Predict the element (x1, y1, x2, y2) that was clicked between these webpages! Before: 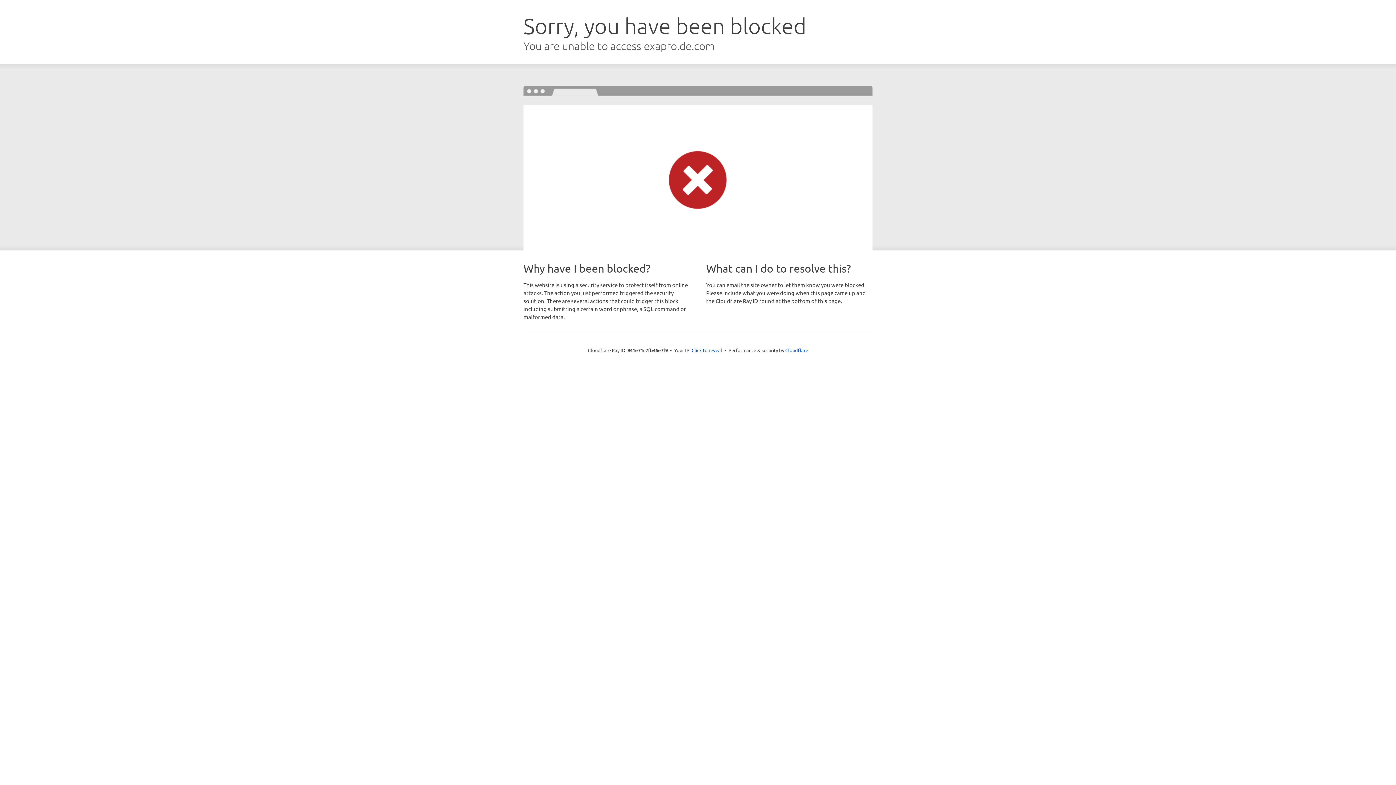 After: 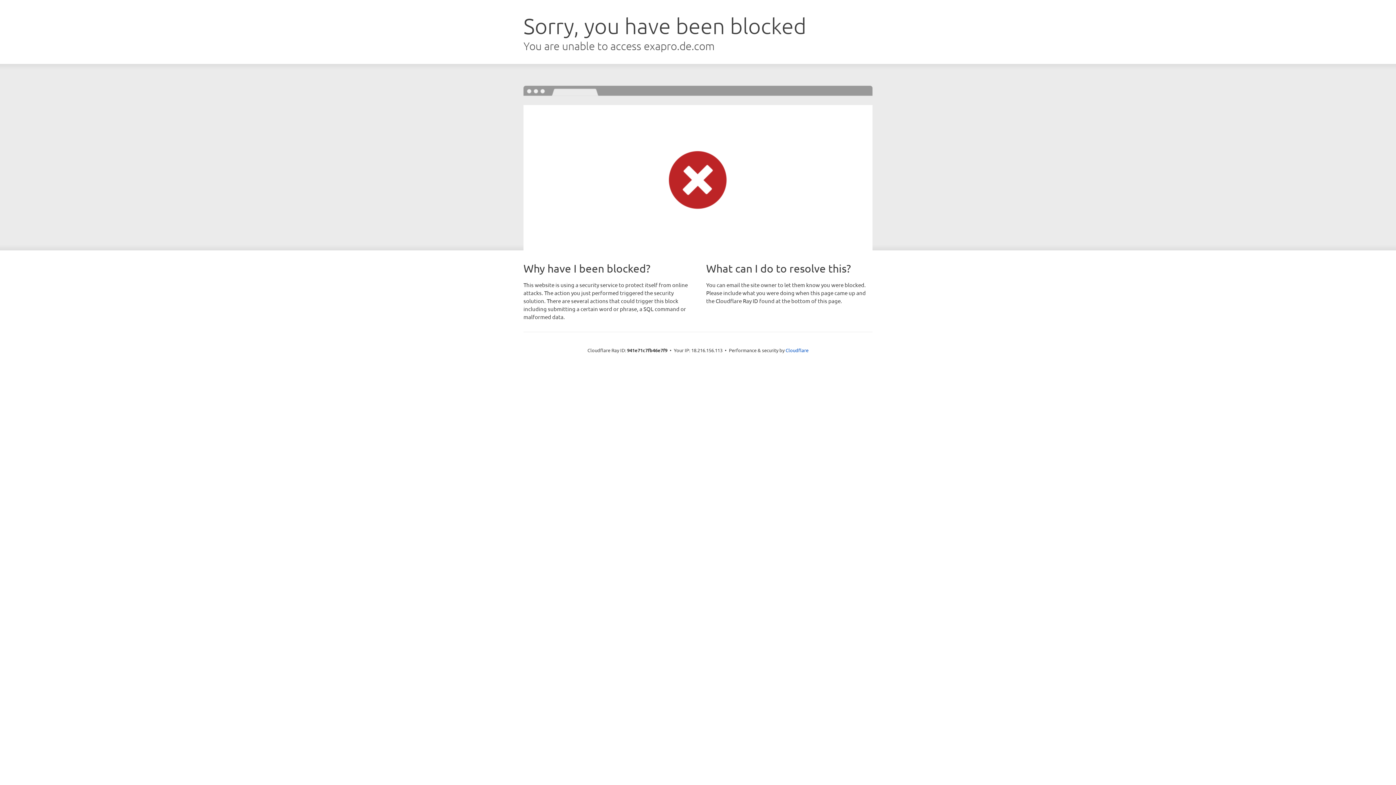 Action: label: Click to reveal bbox: (691, 346, 722, 353)